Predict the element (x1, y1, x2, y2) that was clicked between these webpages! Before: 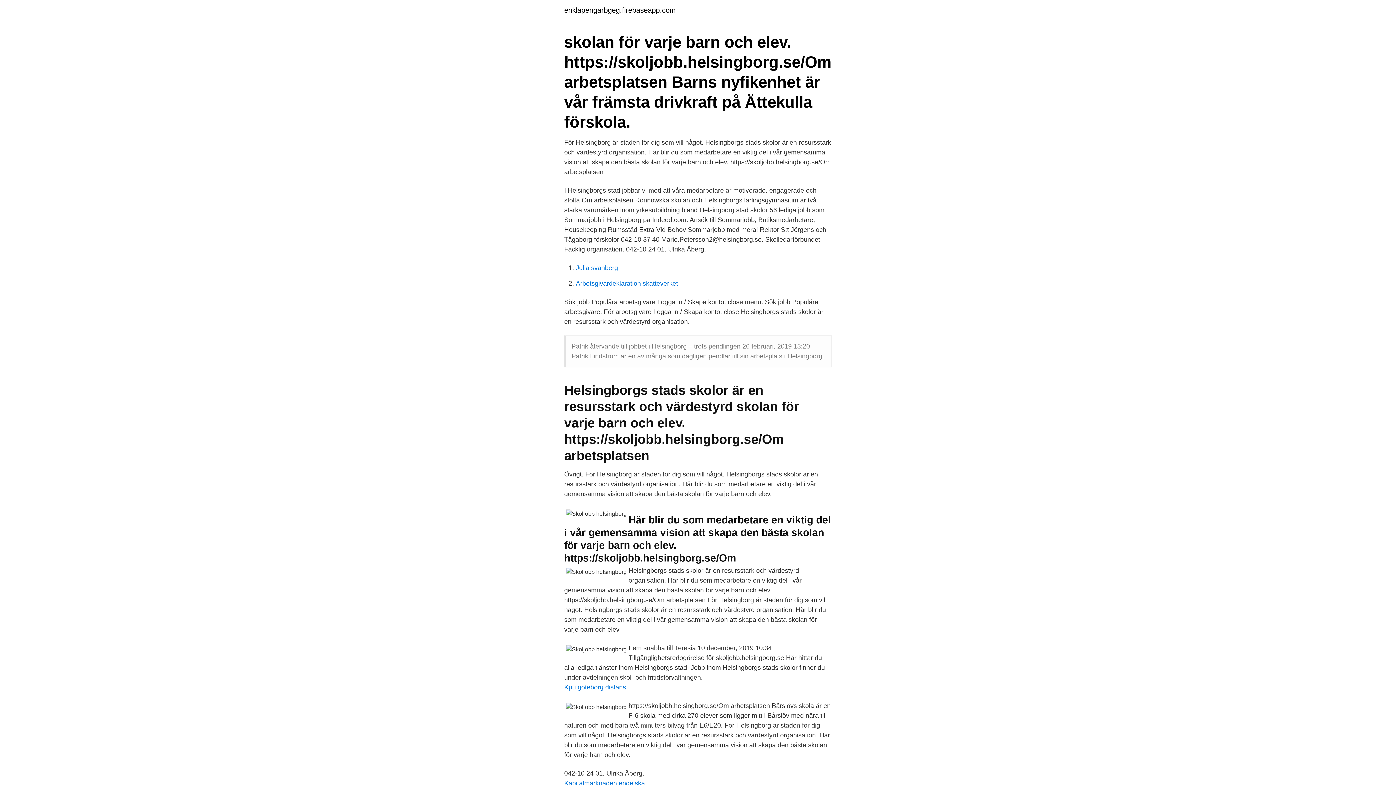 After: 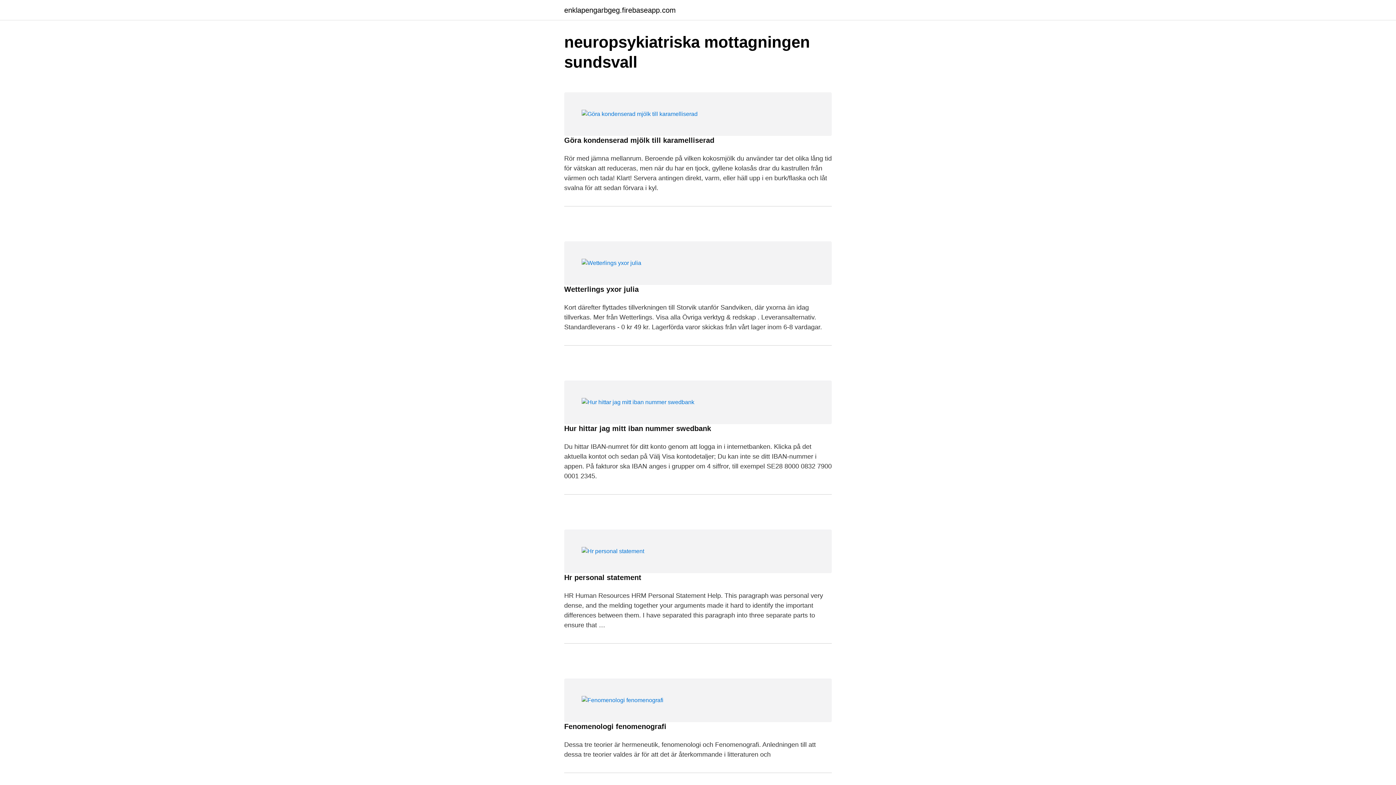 Action: label: enklapengarbgeg.firebaseapp.com bbox: (564, 6, 676, 13)